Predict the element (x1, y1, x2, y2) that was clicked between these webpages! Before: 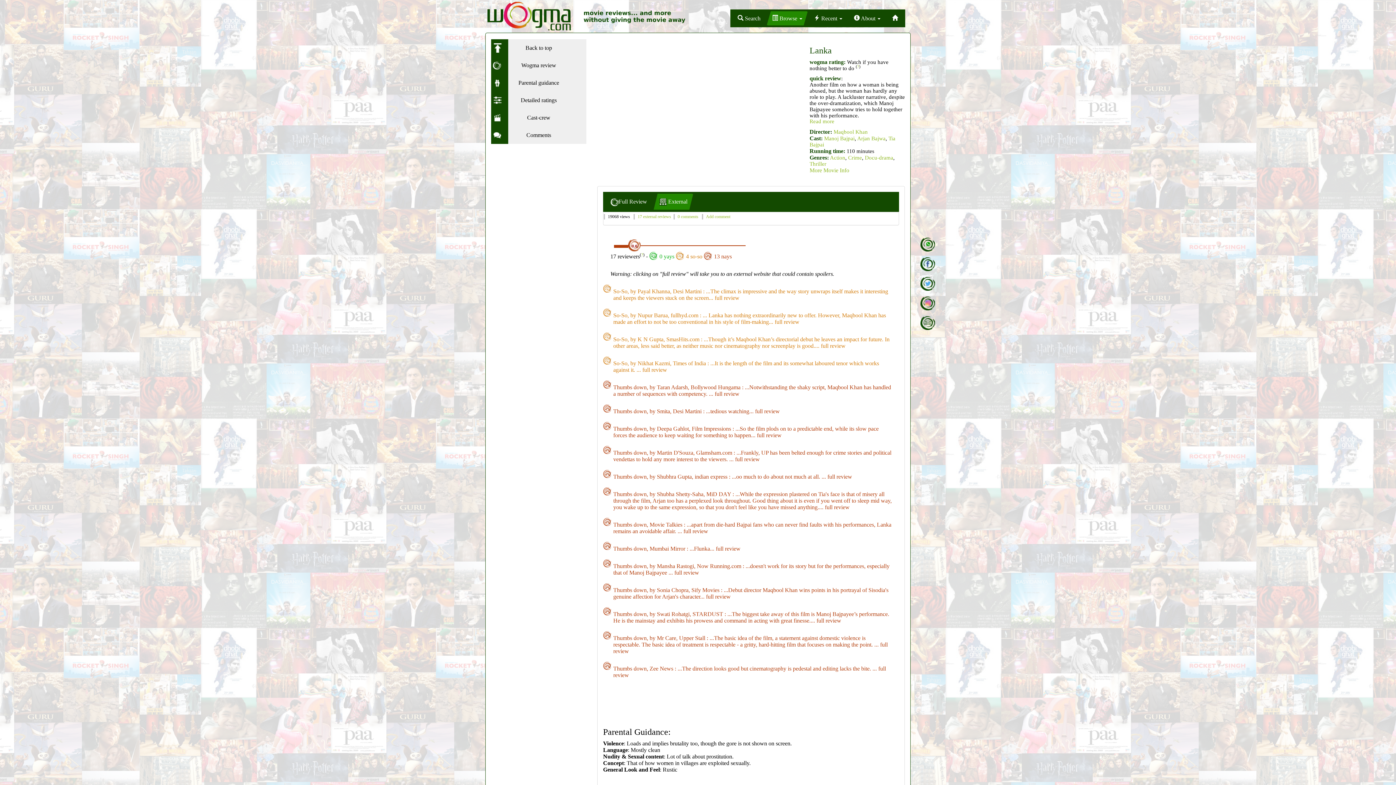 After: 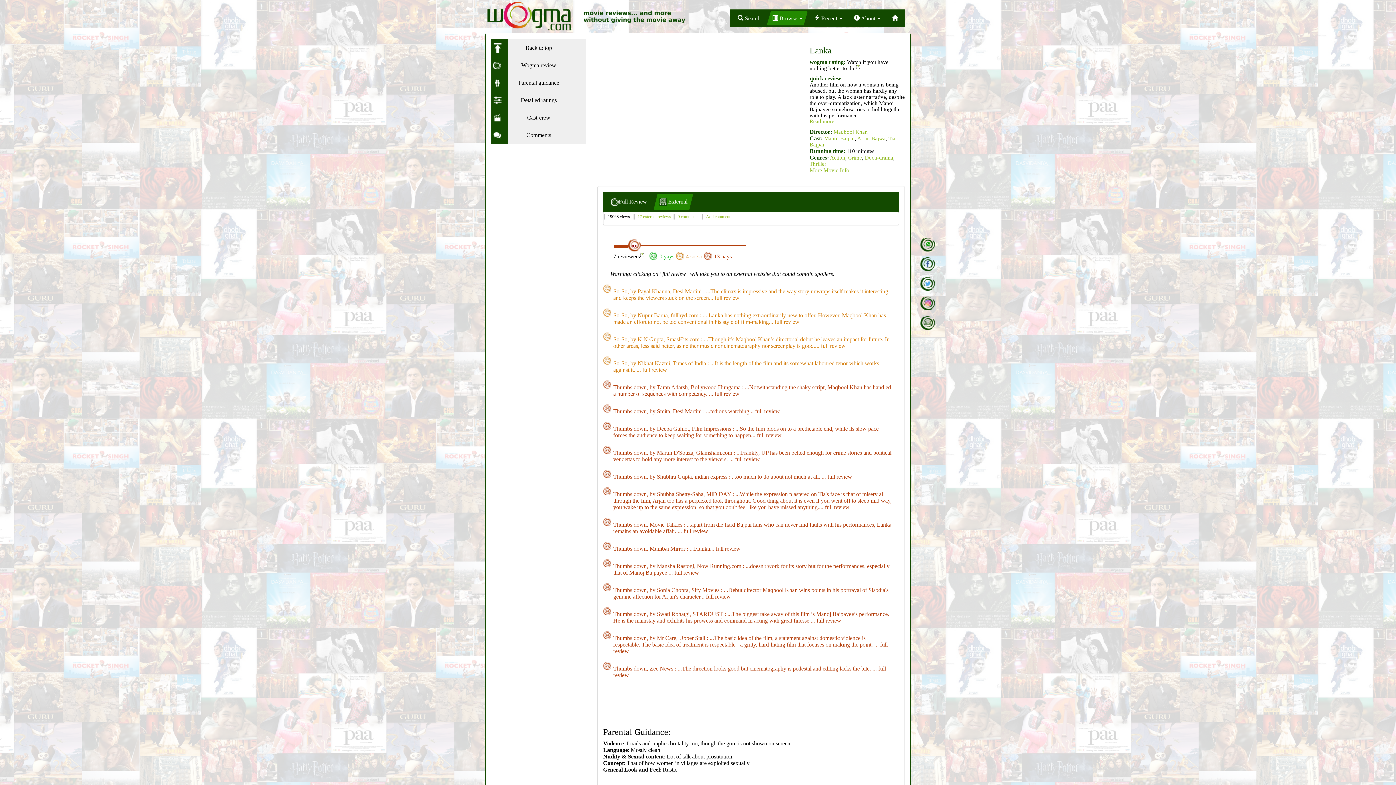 Action: bbox: (915, 255, 940, 273)